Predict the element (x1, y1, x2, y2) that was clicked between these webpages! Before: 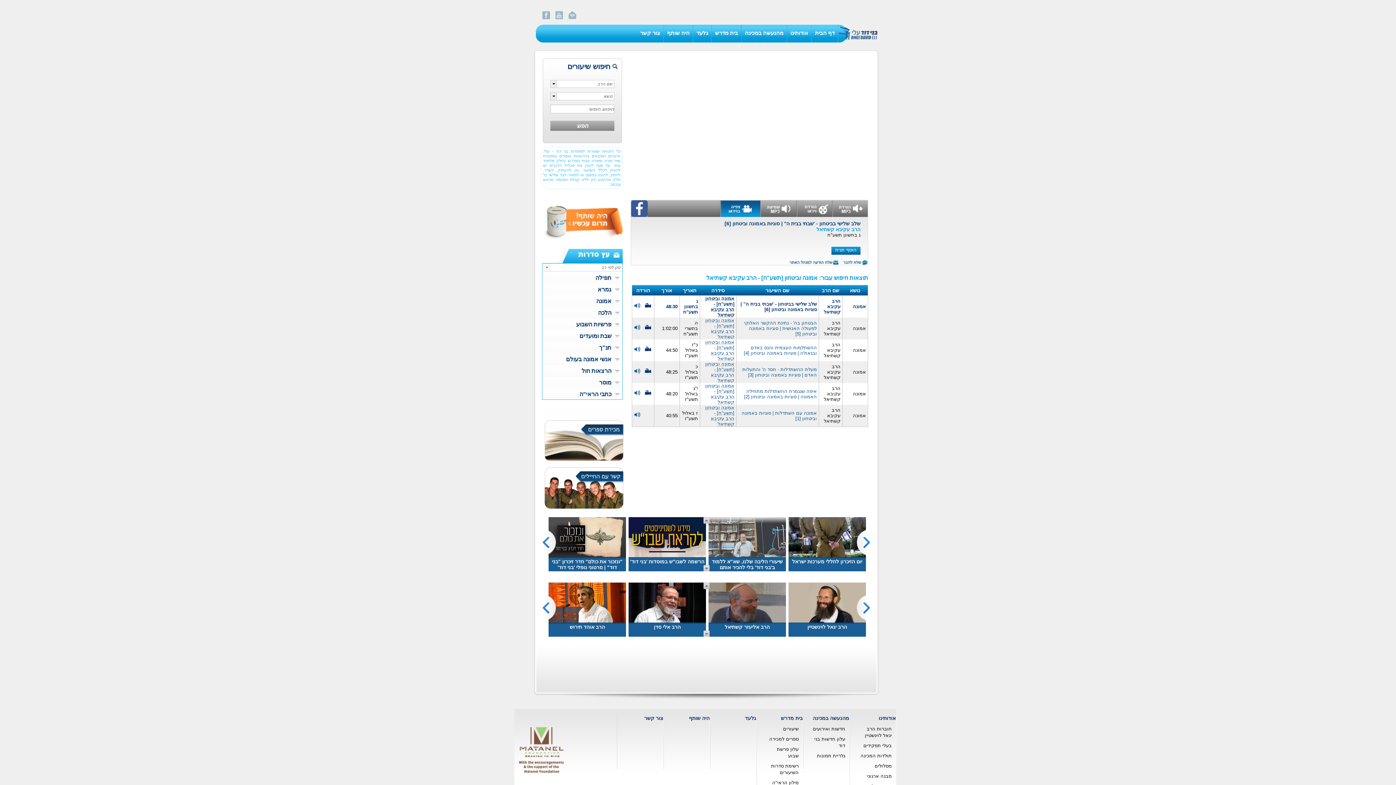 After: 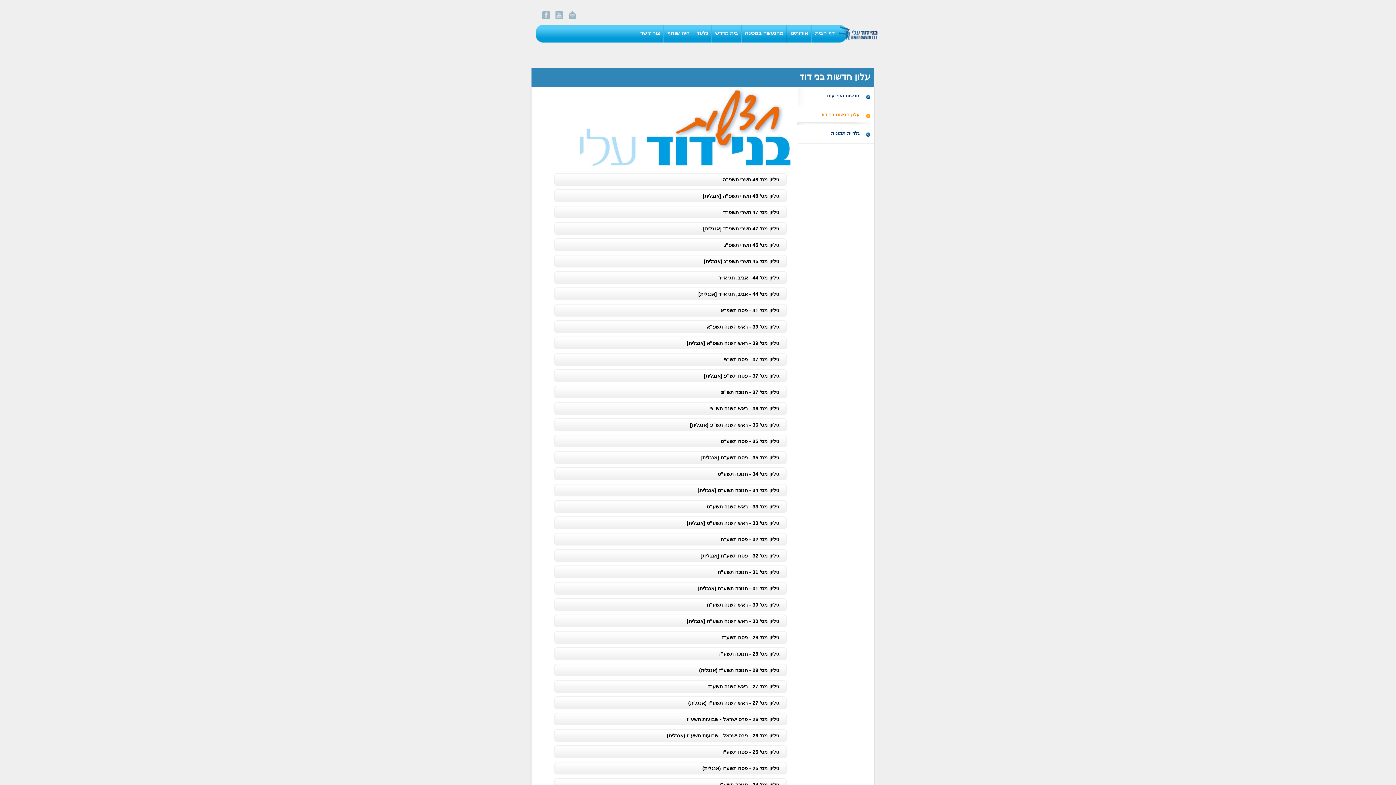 Action: bbox: (809, 734, 849, 751) label: עלון חדשות בני דוד